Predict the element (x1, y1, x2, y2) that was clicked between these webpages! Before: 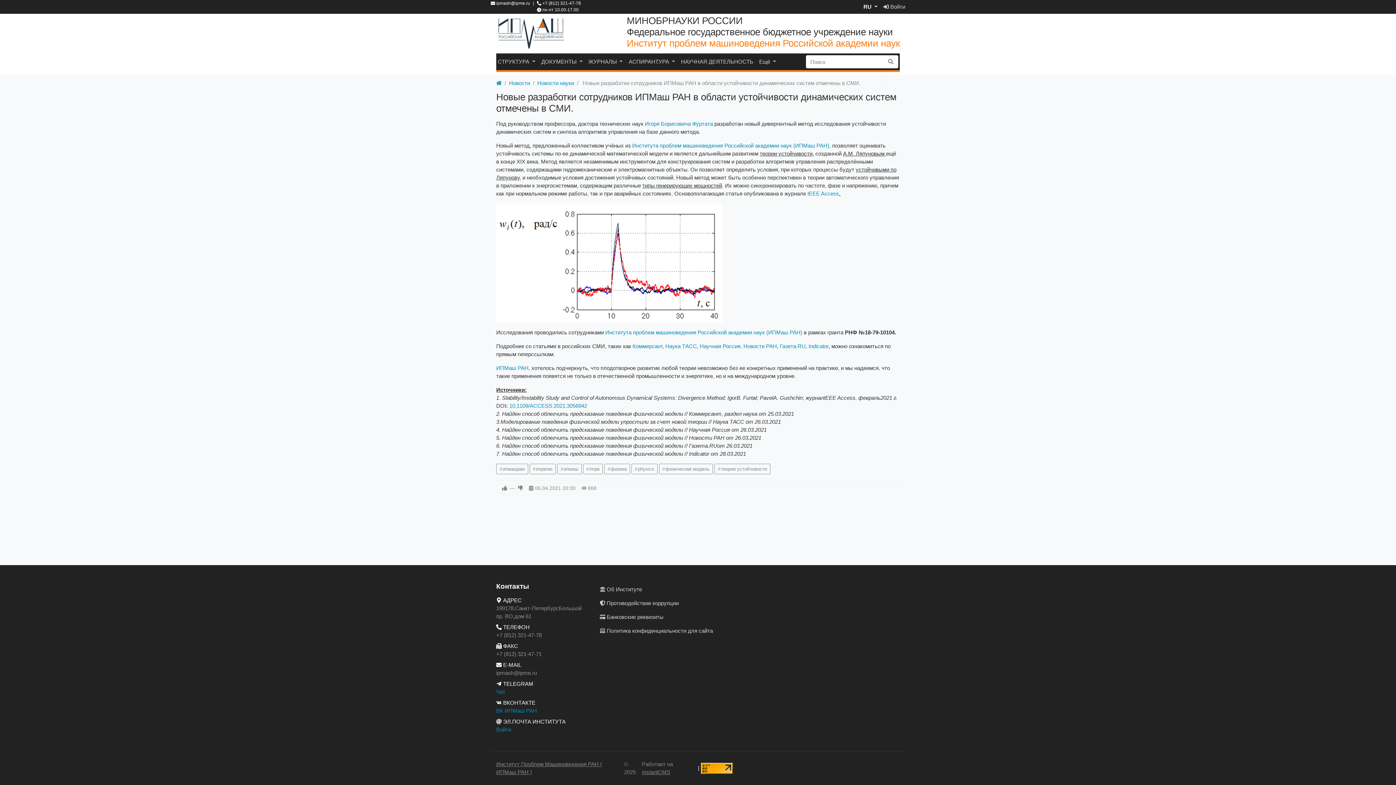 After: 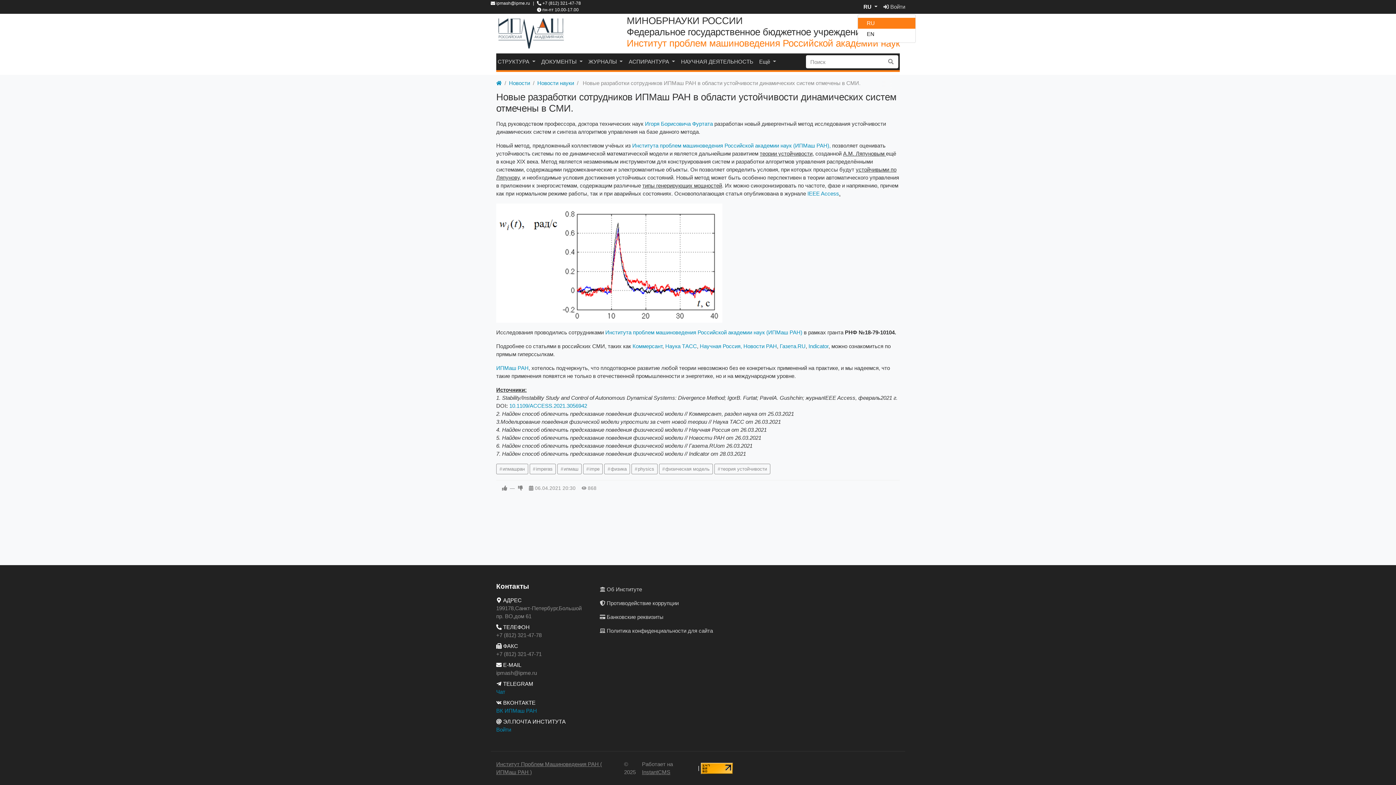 Action: label: RU  bbox: (857, 0, 883, 13)